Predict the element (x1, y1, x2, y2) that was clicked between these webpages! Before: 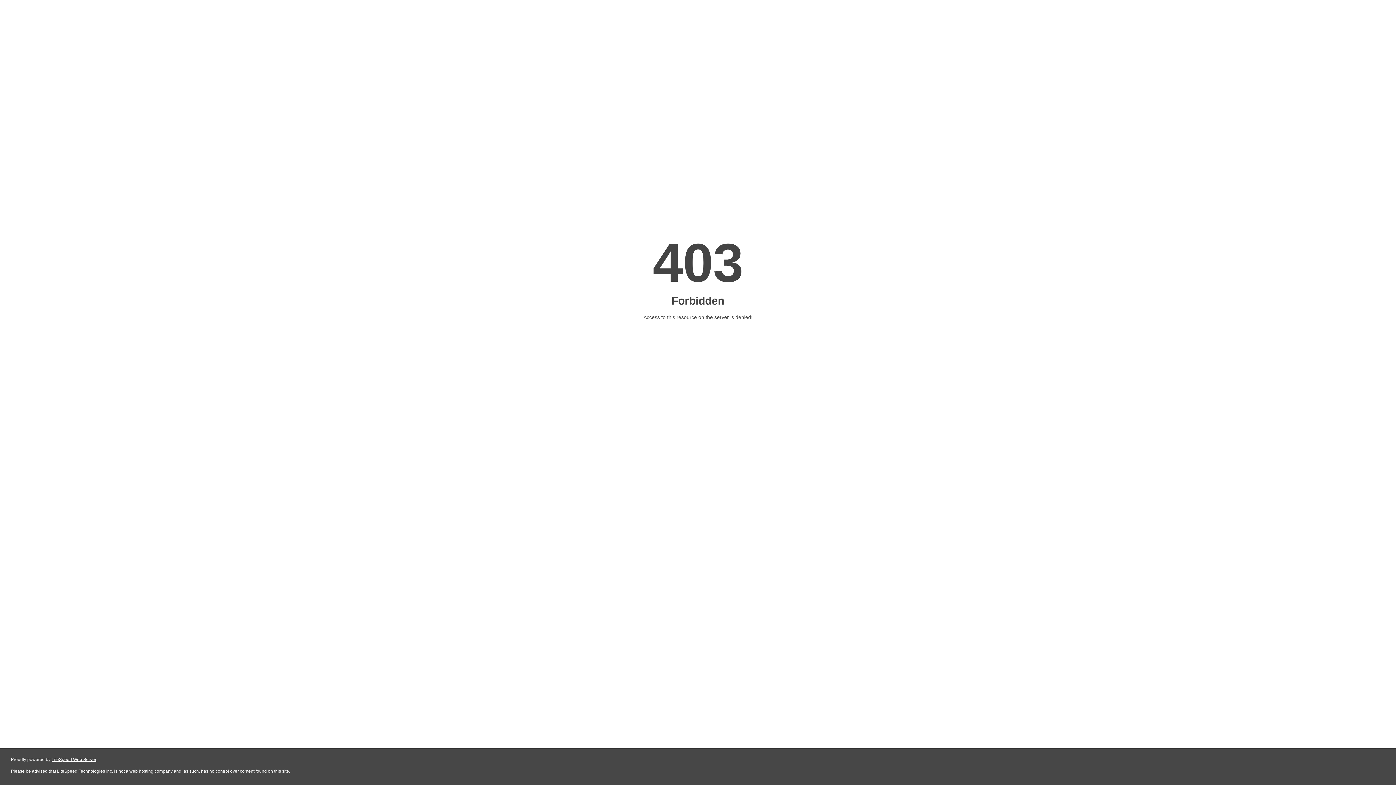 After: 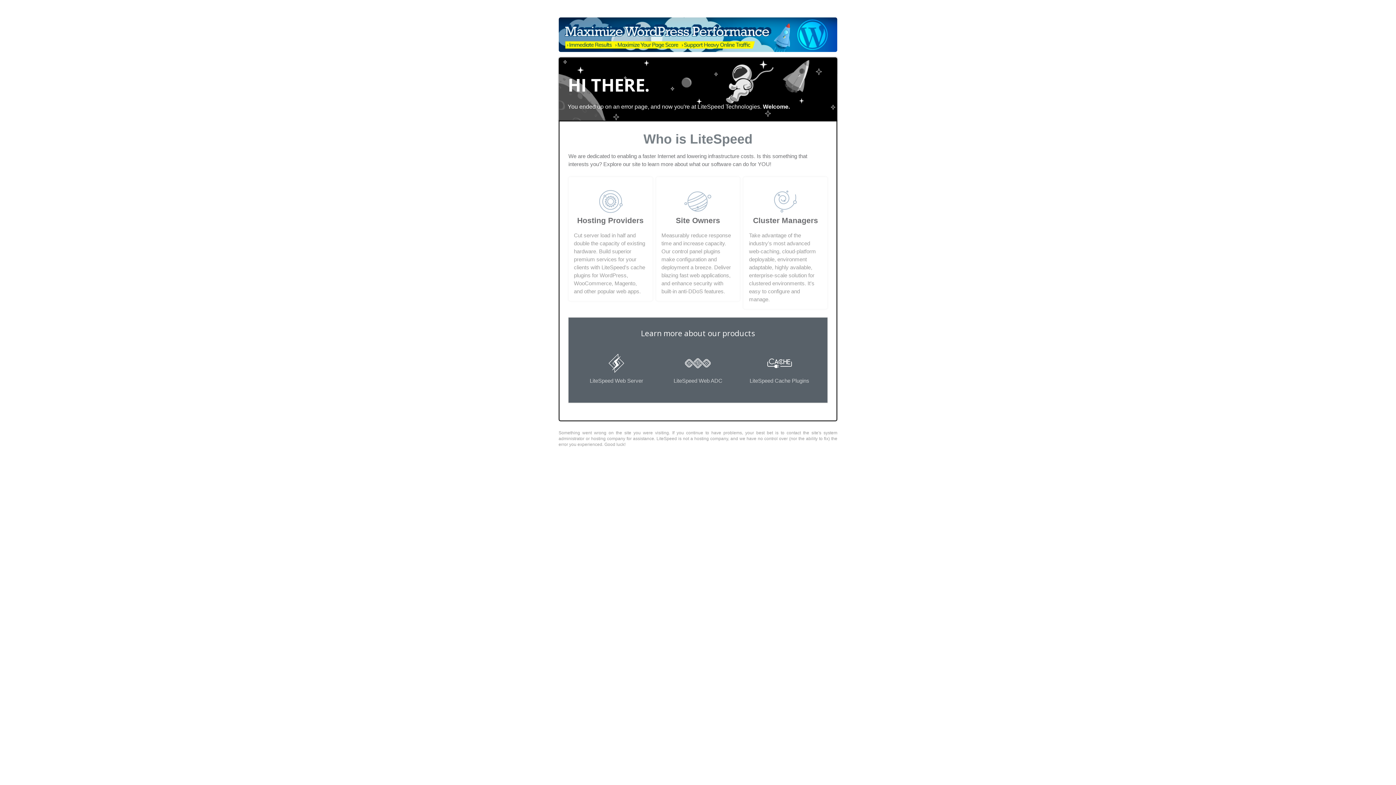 Action: bbox: (51, 757, 96, 762) label: LiteSpeed Web Server